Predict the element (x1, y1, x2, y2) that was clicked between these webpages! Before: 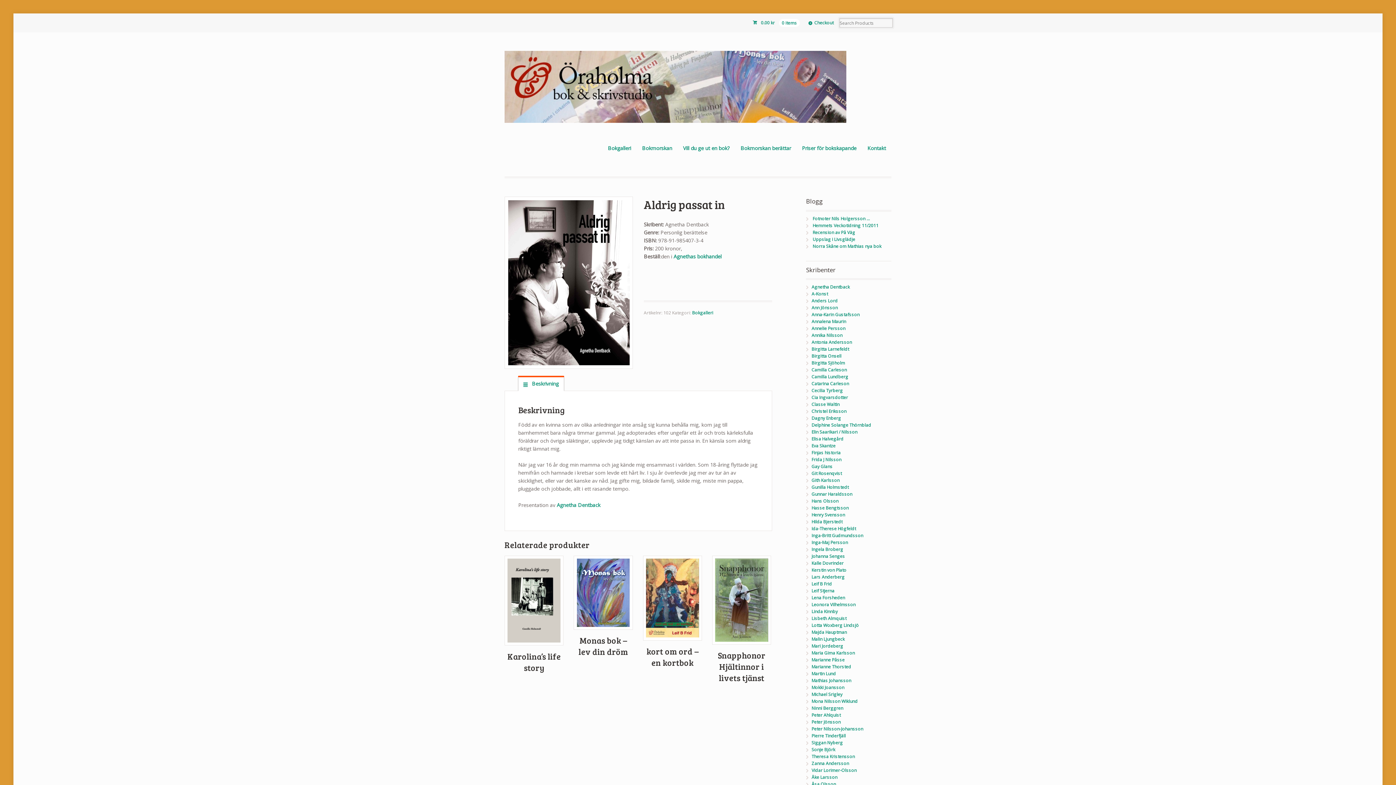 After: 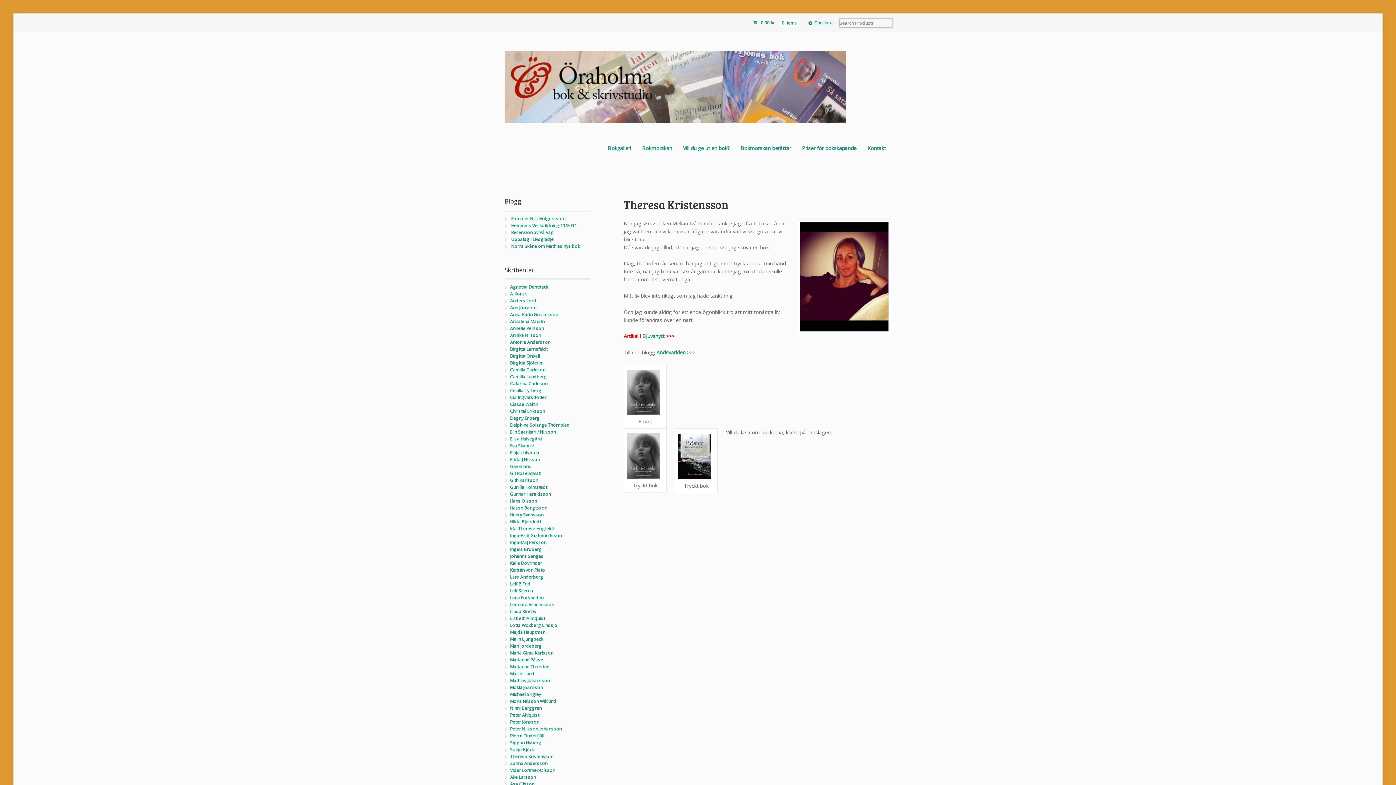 Action: bbox: (811, 753, 855, 760) label: Theresa Kristensson